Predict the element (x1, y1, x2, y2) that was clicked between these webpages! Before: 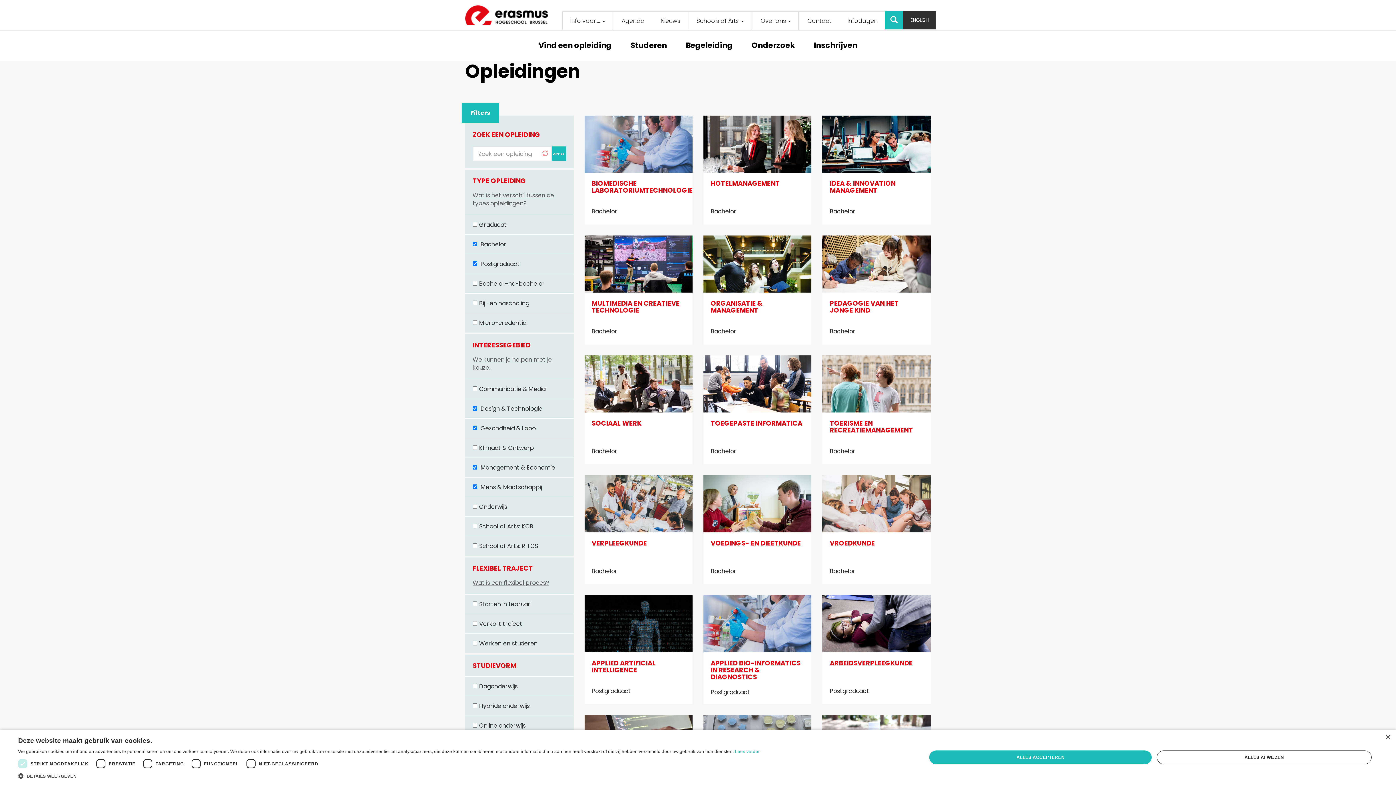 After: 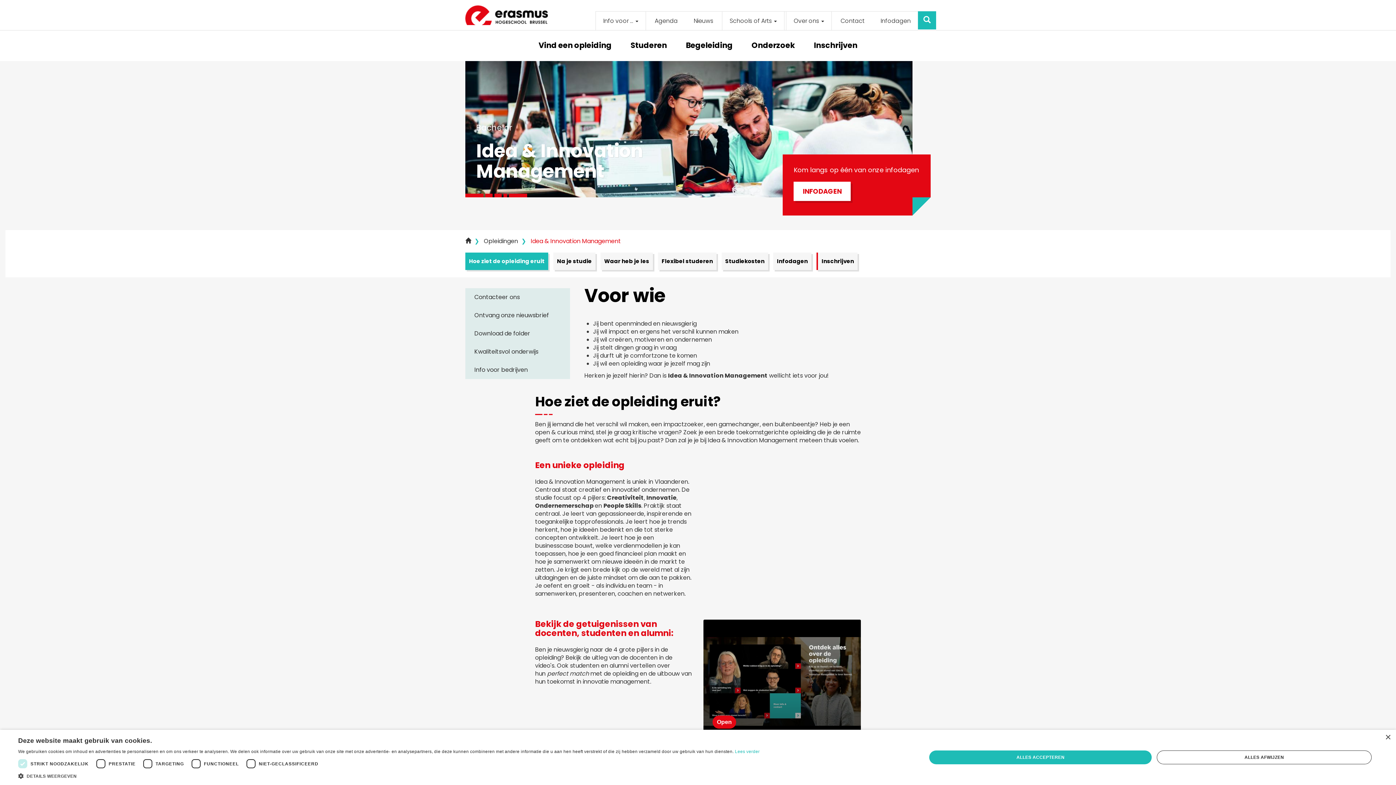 Action: bbox: (822, 115, 930, 224)